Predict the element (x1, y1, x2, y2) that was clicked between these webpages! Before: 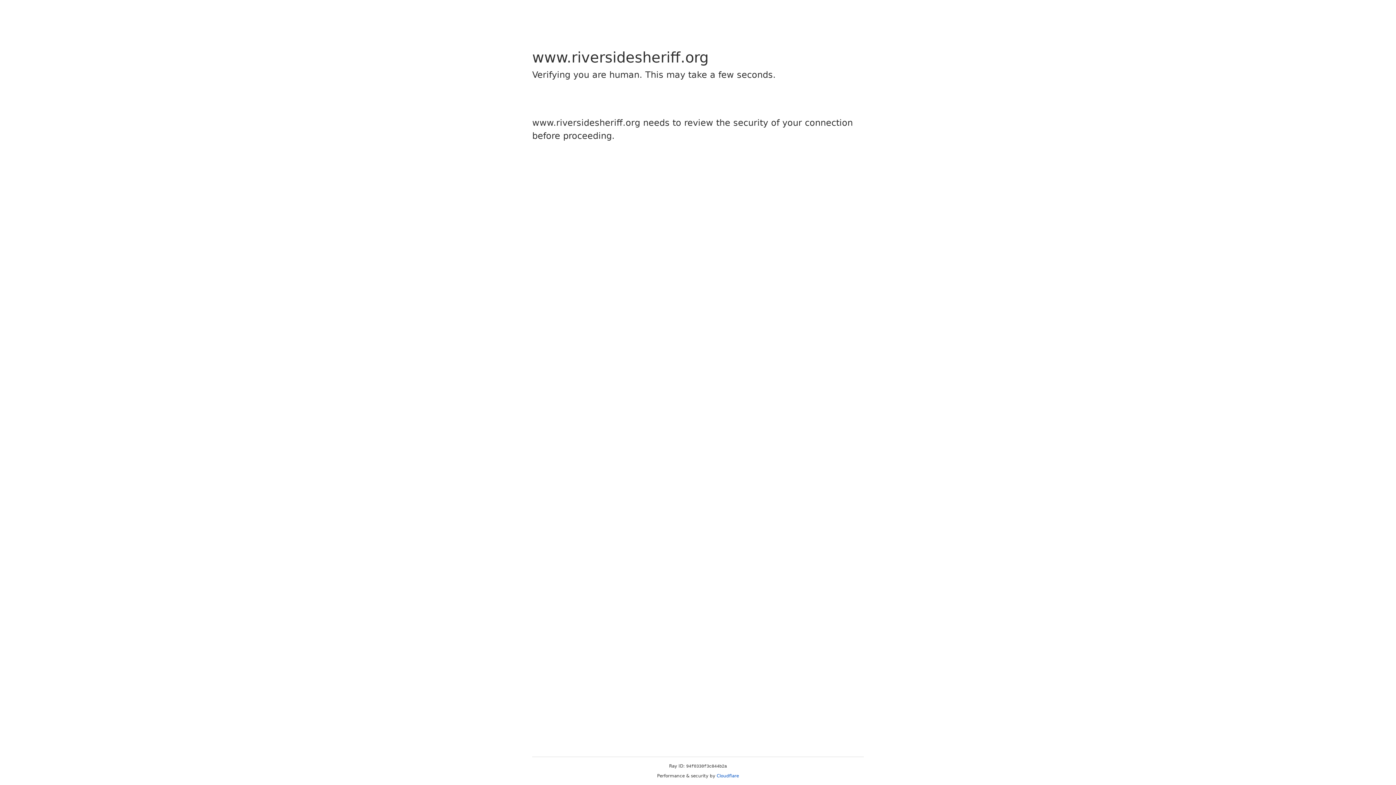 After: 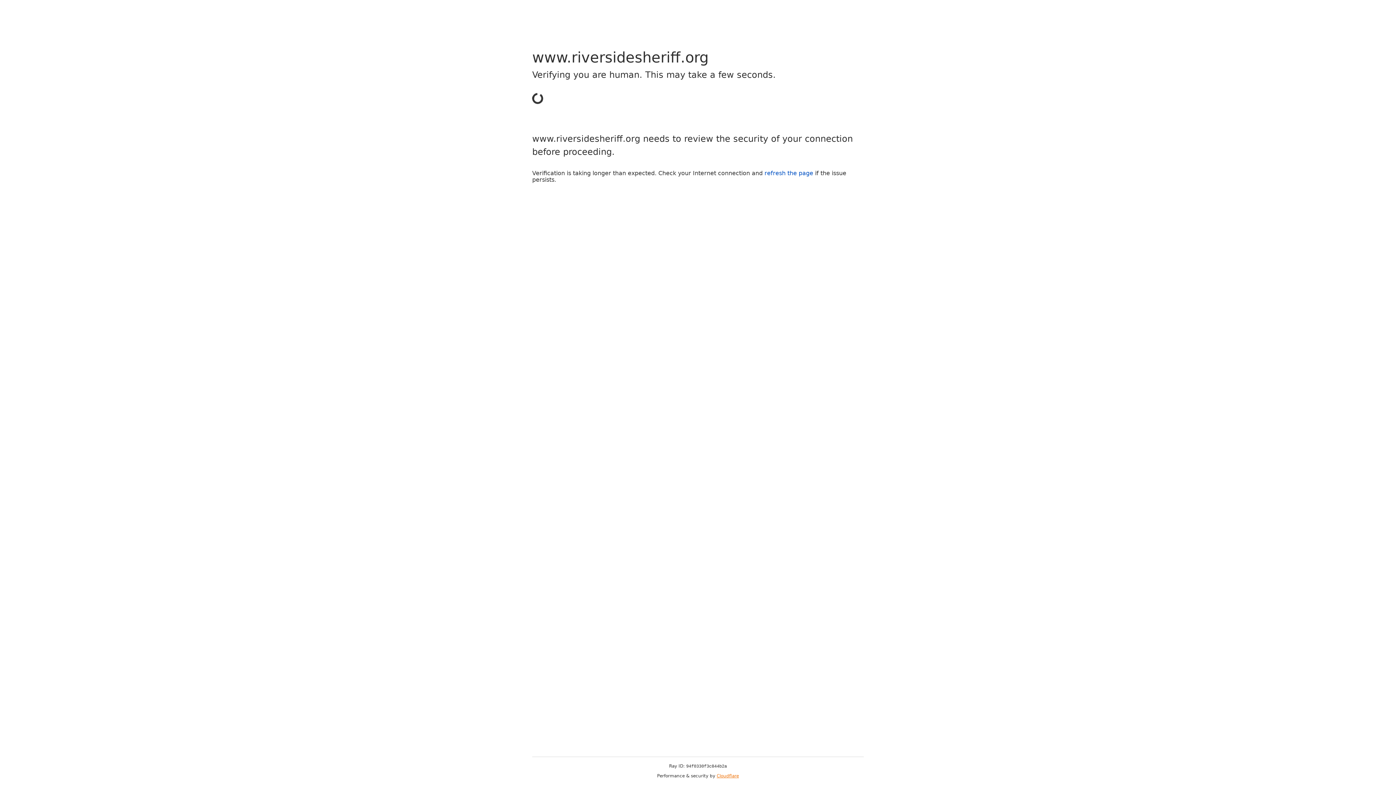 Action: bbox: (716, 773, 739, 778) label: Cloudflare